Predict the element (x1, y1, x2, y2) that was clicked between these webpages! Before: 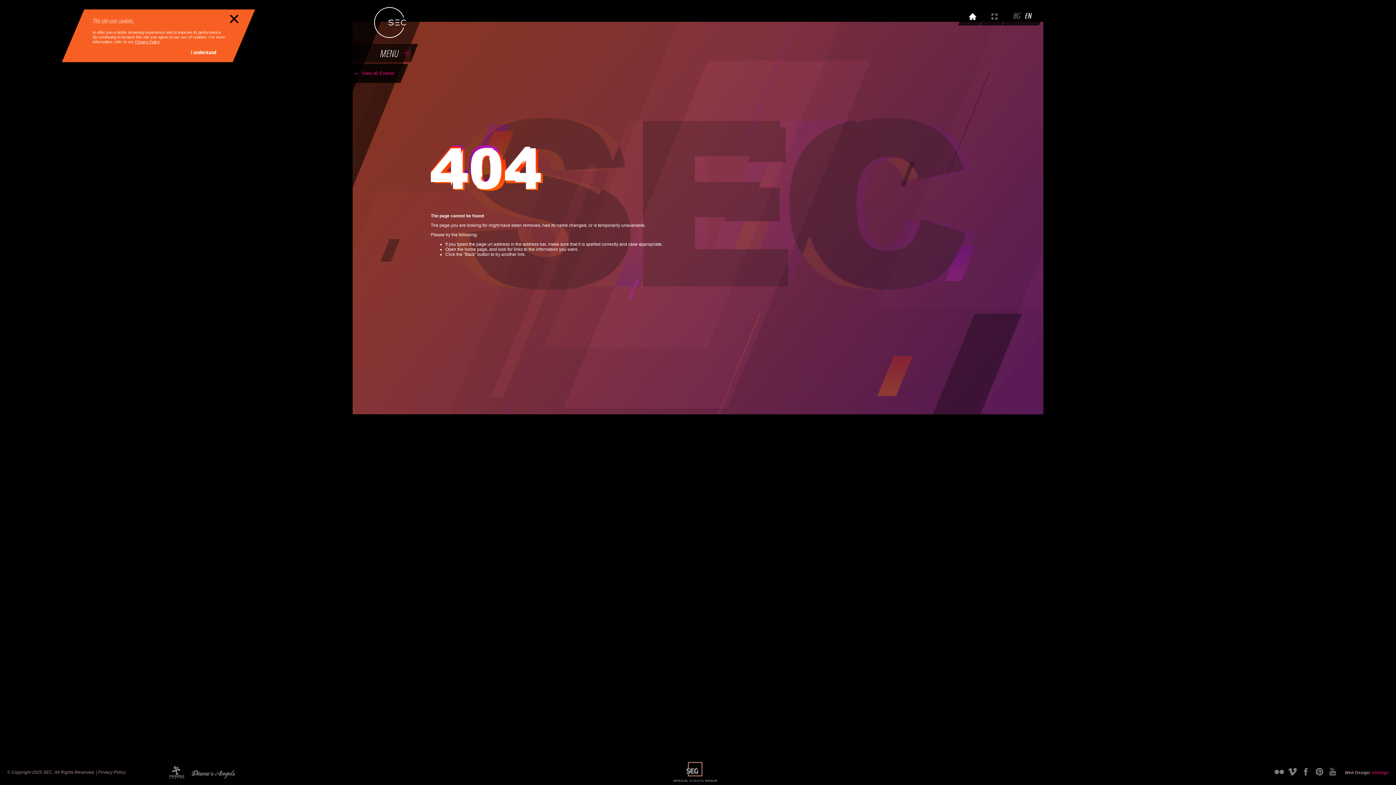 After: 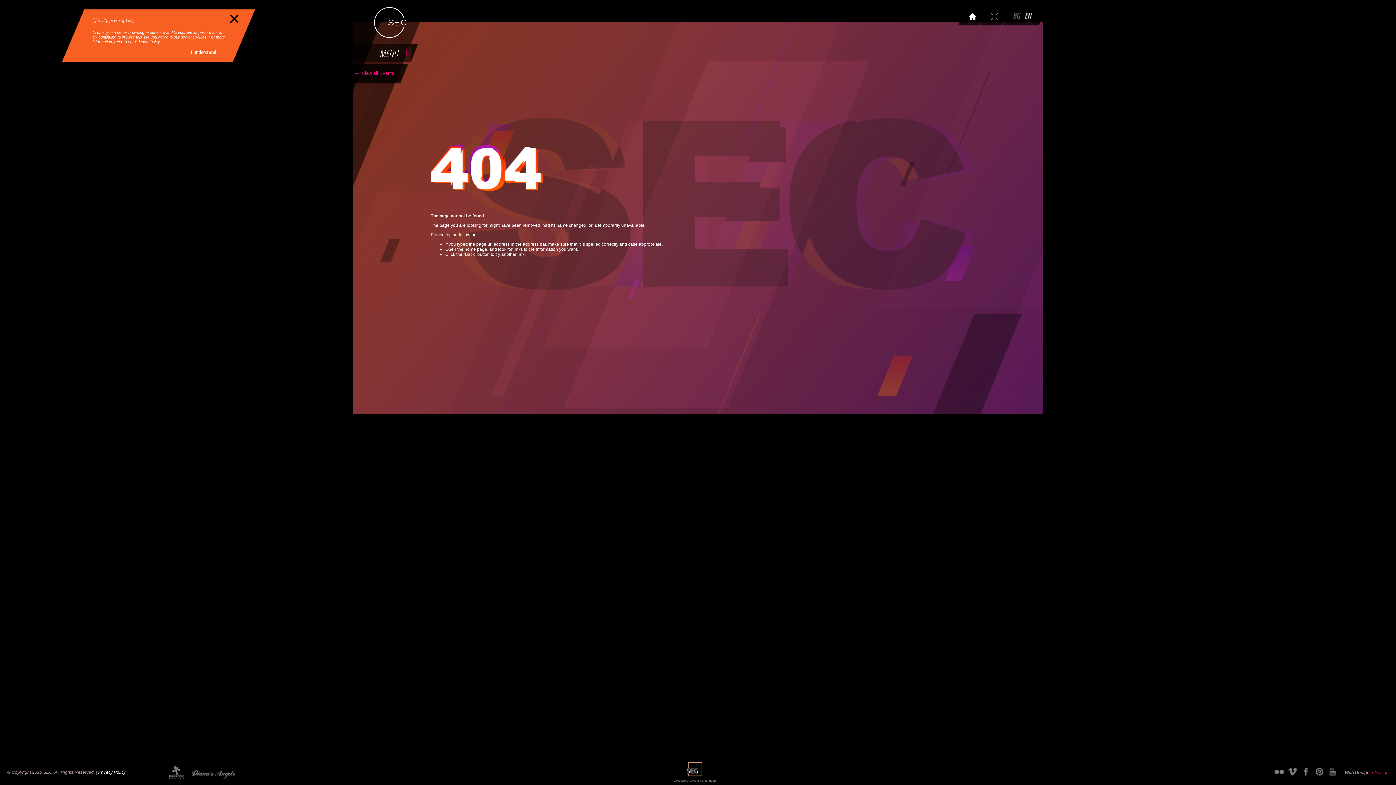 Action: bbox: (98, 770, 125, 775) label: Privacy Policy